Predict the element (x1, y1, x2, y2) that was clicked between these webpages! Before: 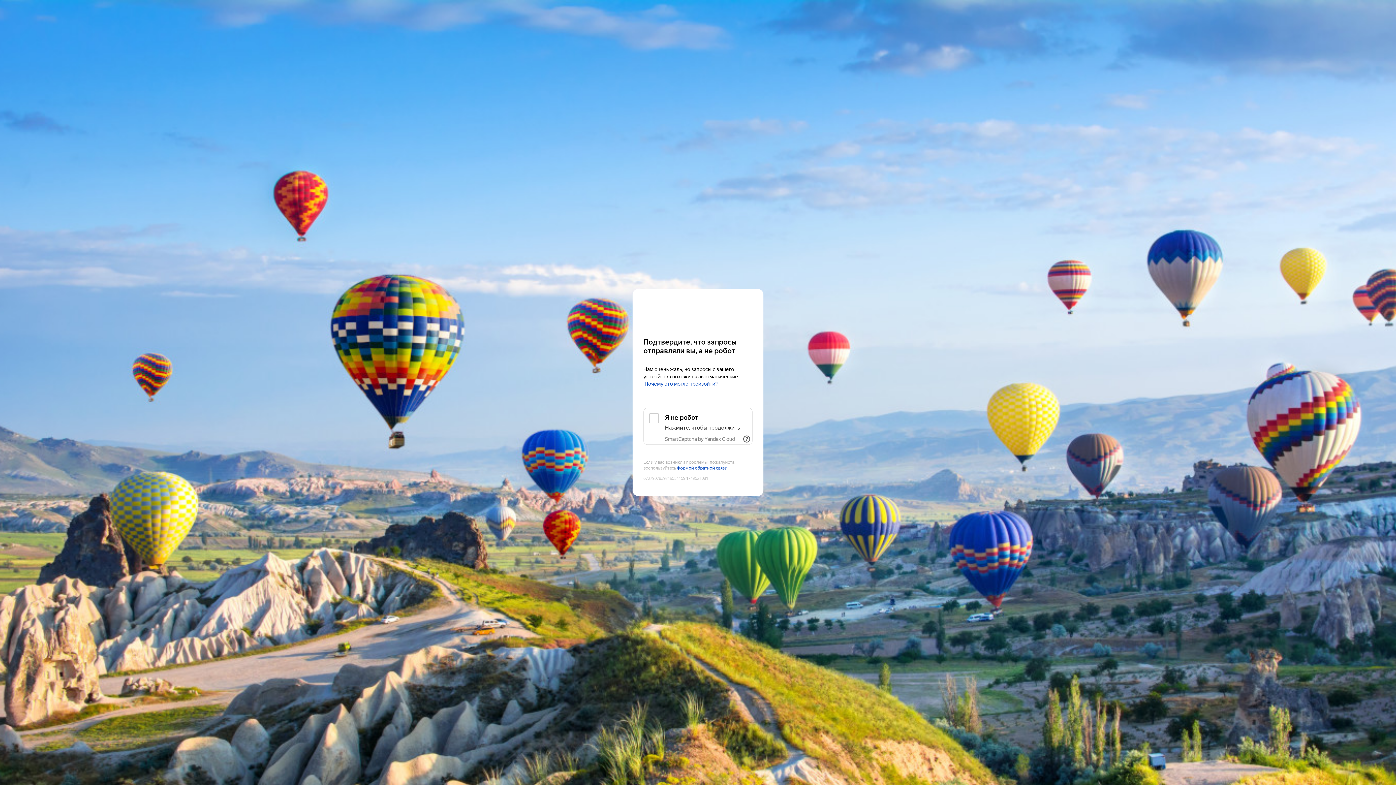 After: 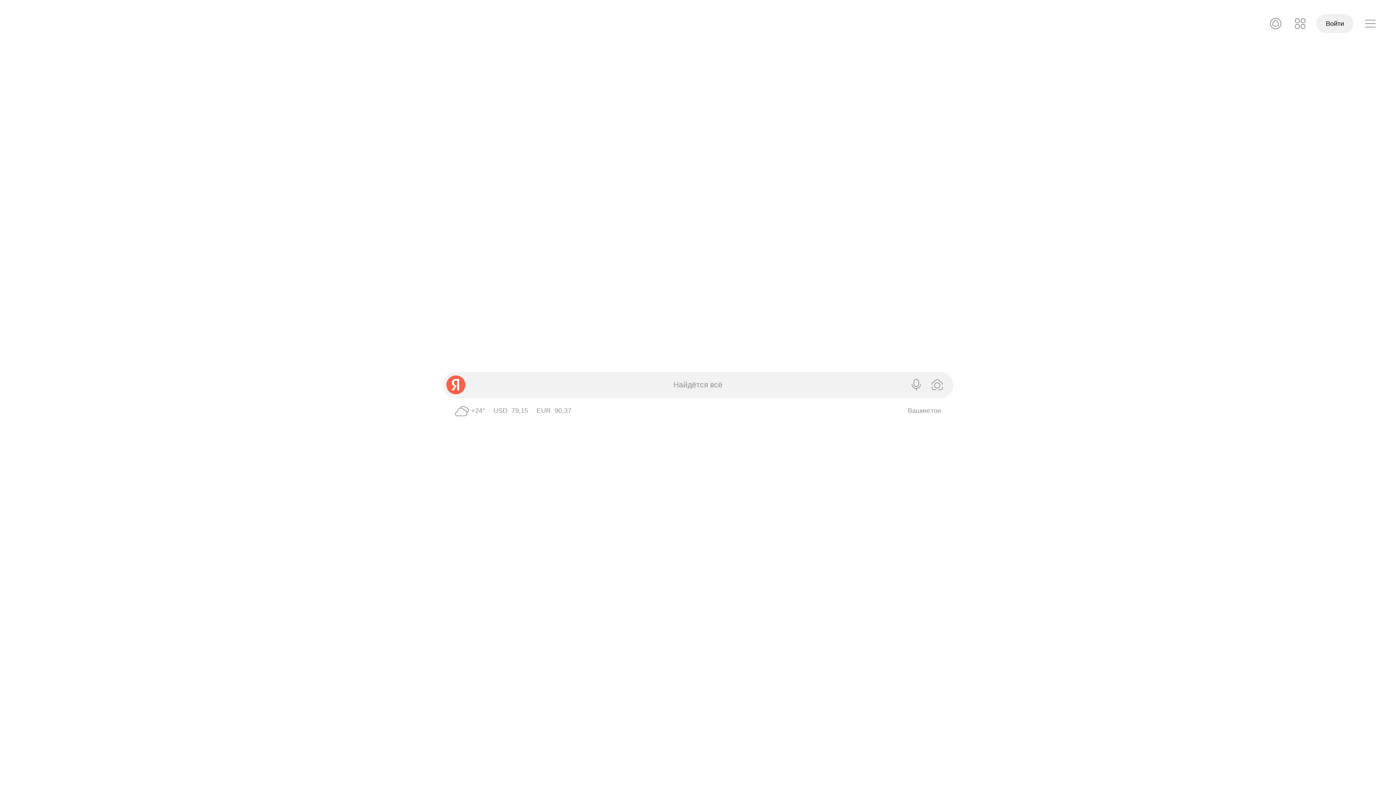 Action: bbox: (643, 303, 752, 316) label: Yandex